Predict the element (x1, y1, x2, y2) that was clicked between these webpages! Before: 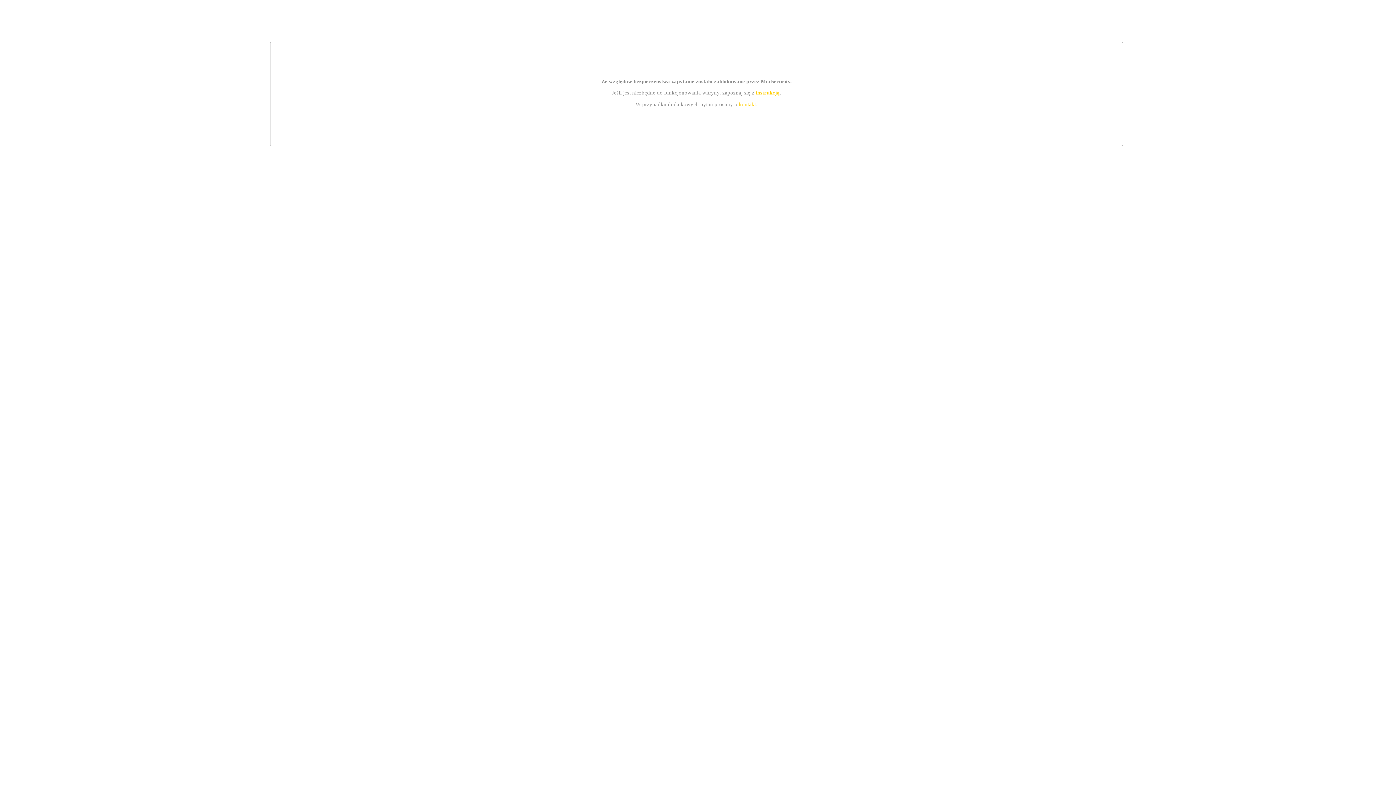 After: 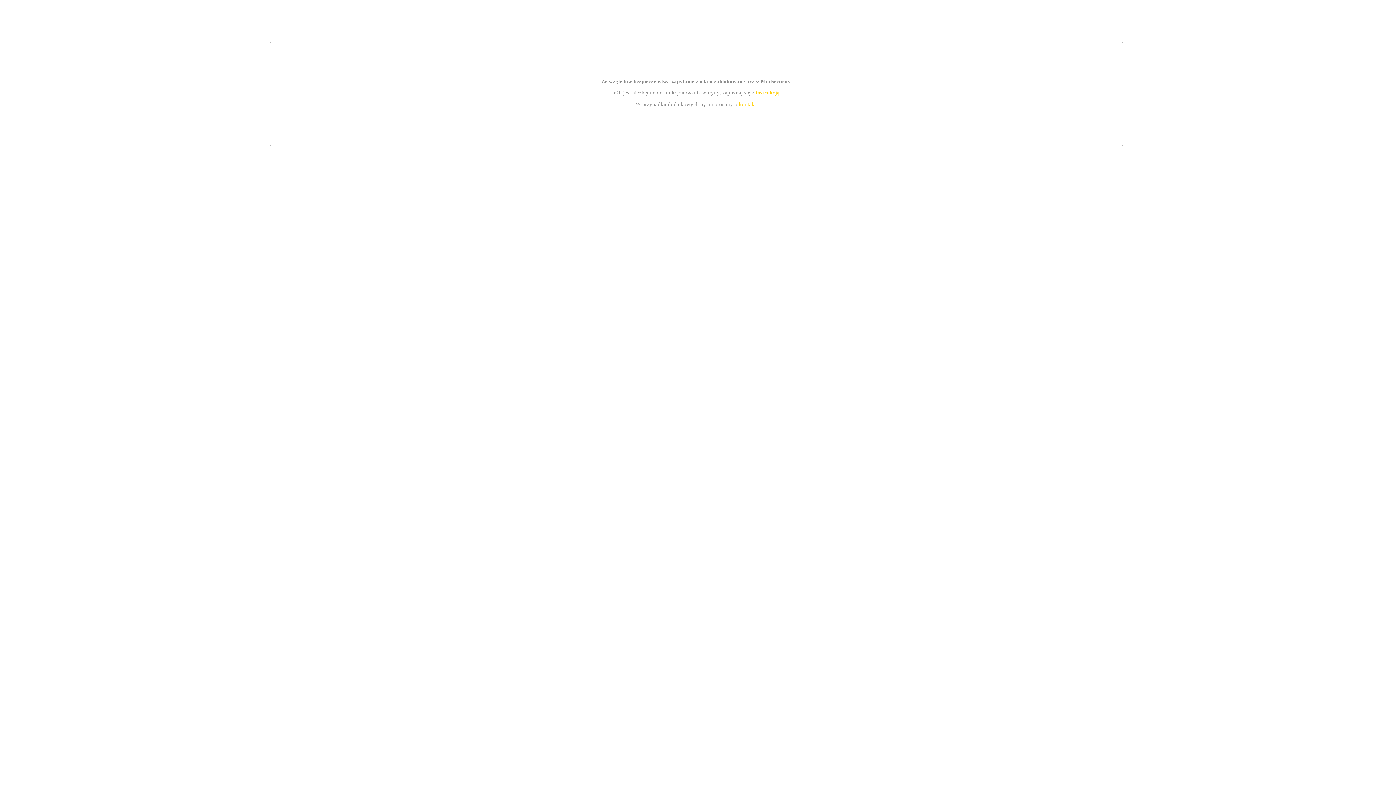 Action: label: instrukcją bbox: (755, 89, 779, 95)